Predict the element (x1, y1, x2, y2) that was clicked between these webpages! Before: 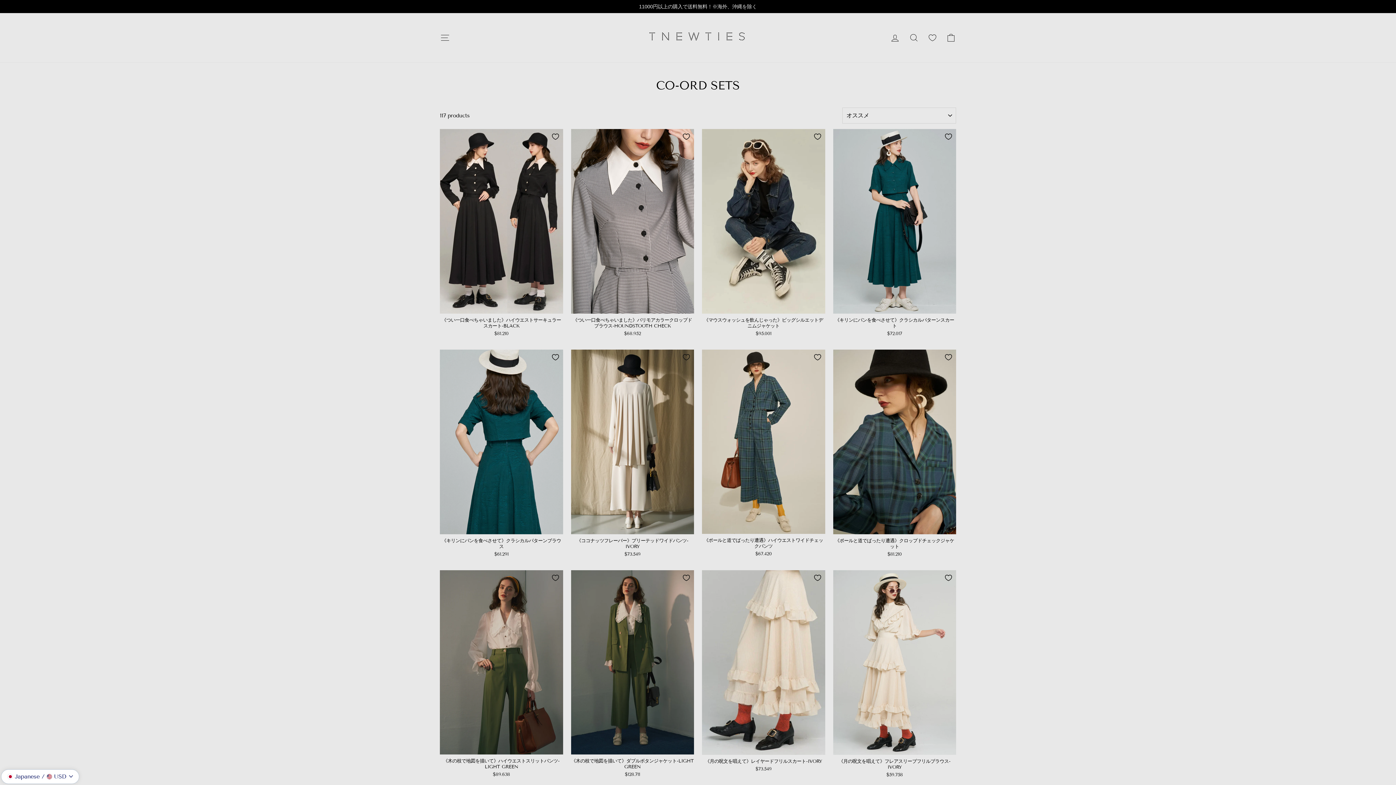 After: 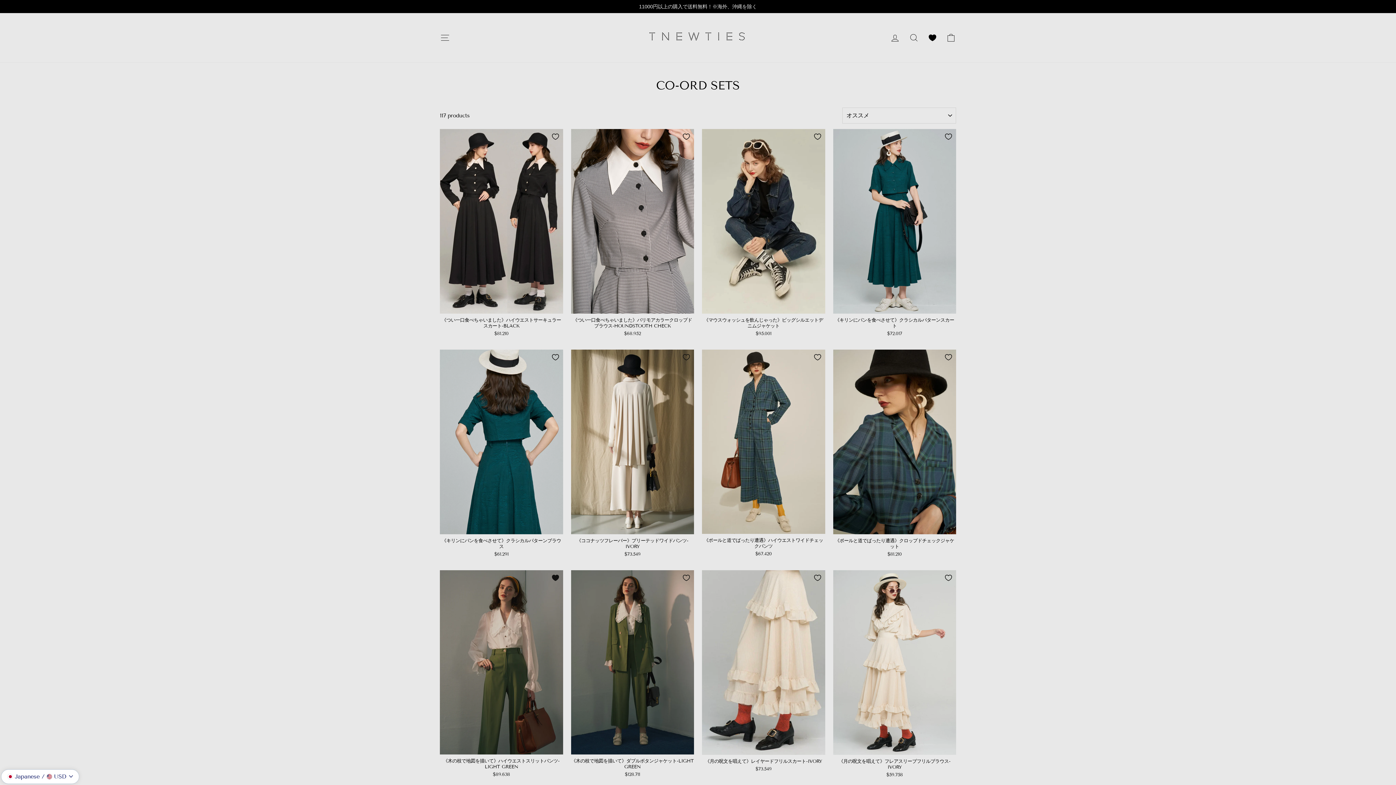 Action: bbox: (549, 572, 561, 583)